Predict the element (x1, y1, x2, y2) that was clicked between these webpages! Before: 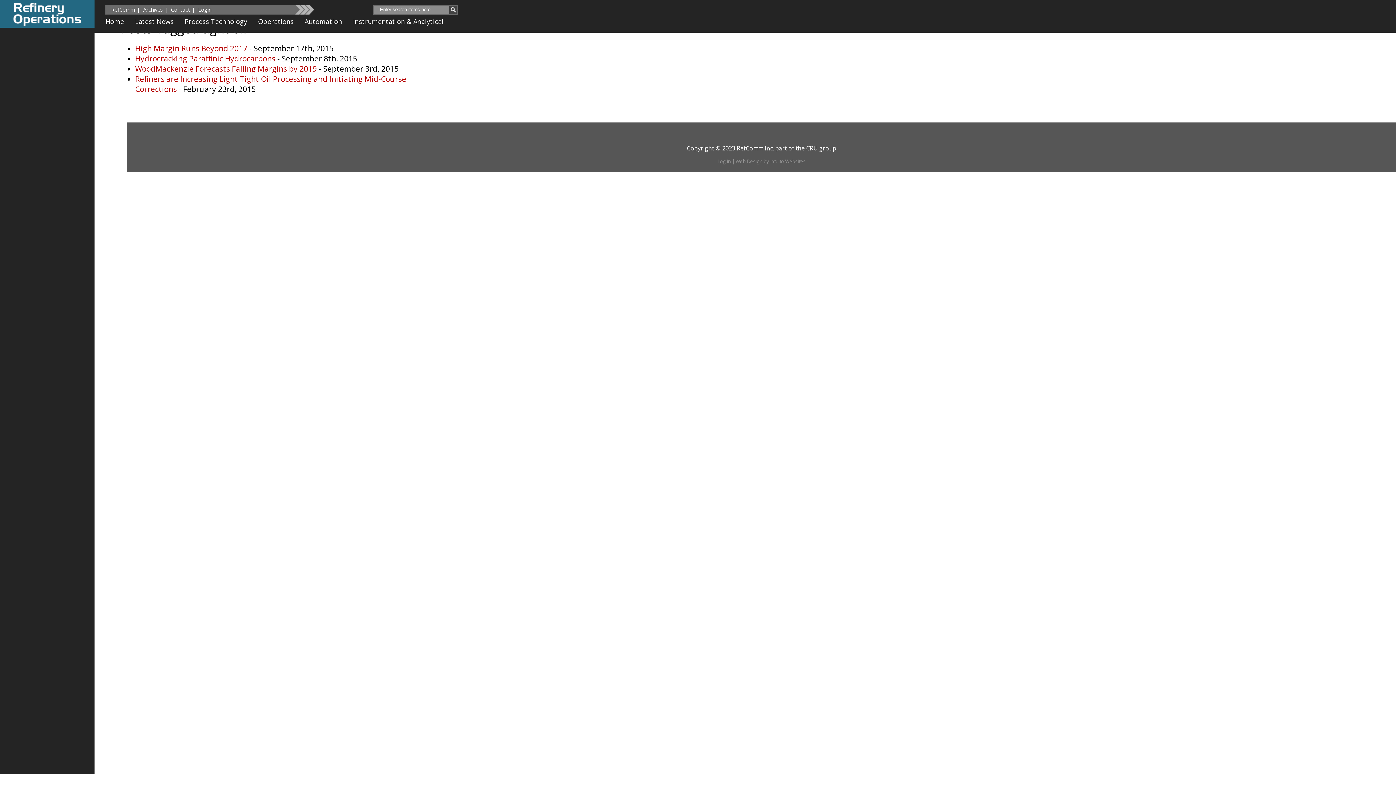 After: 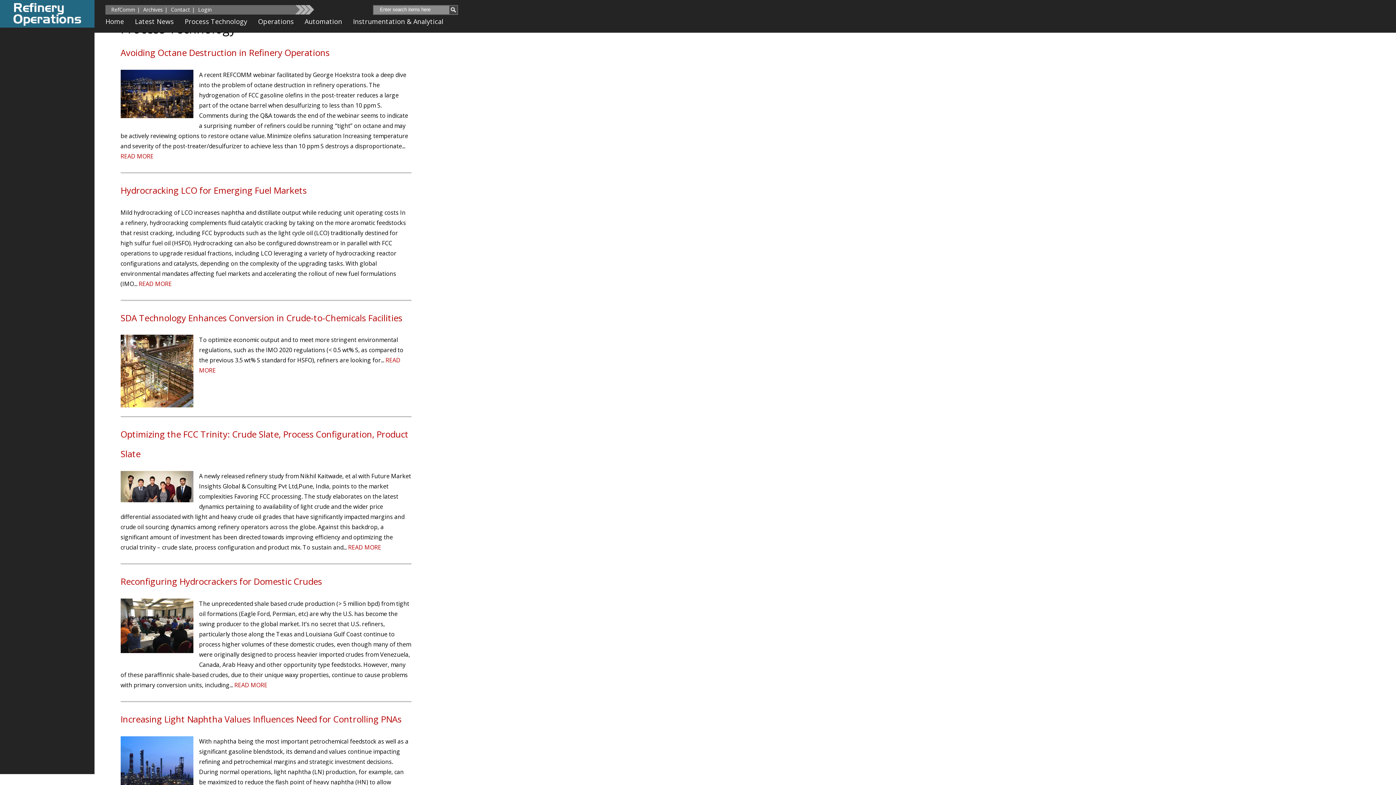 Action: label: Process Technology bbox: (184, 17, 247, 25)